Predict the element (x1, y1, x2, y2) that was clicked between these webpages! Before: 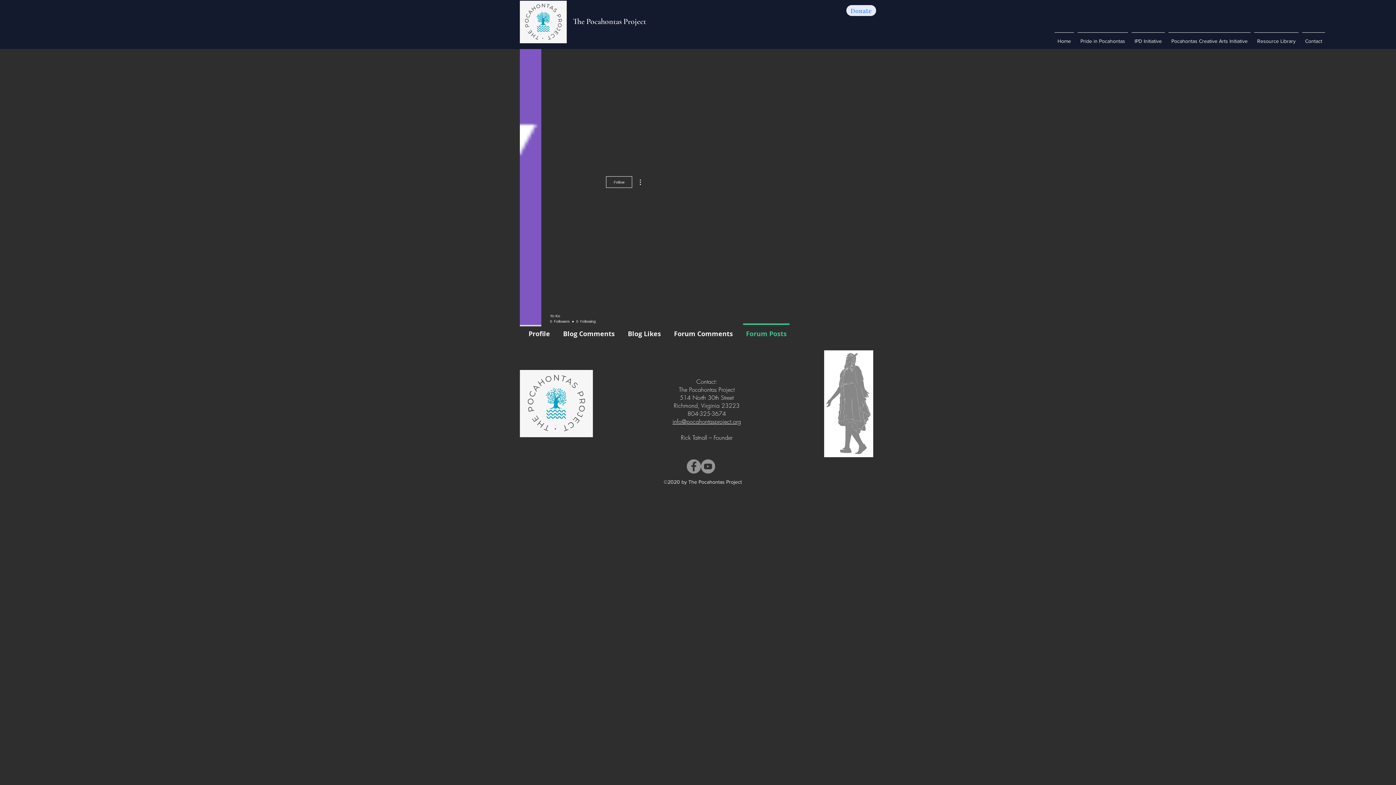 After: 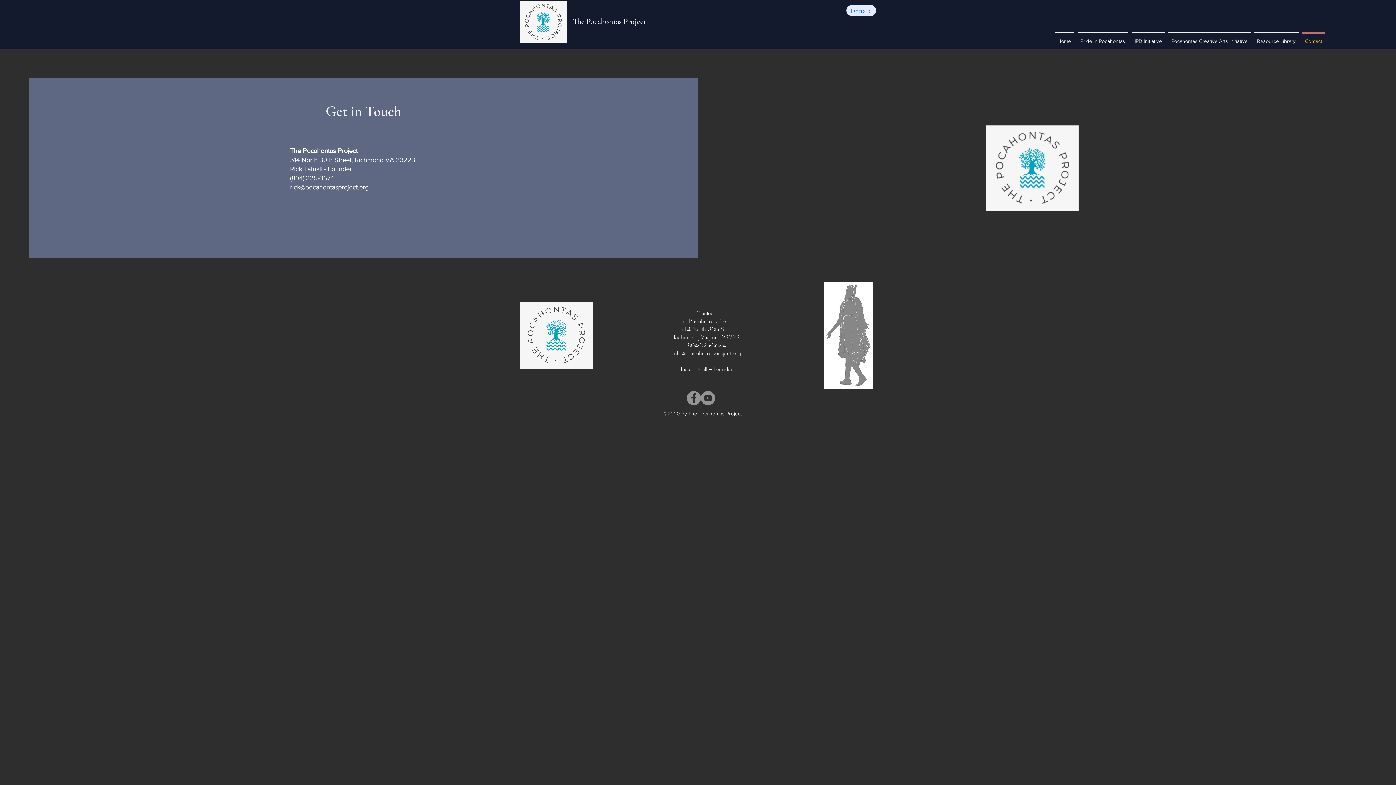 Action: label: Contact bbox: (1300, 32, 1327, 43)